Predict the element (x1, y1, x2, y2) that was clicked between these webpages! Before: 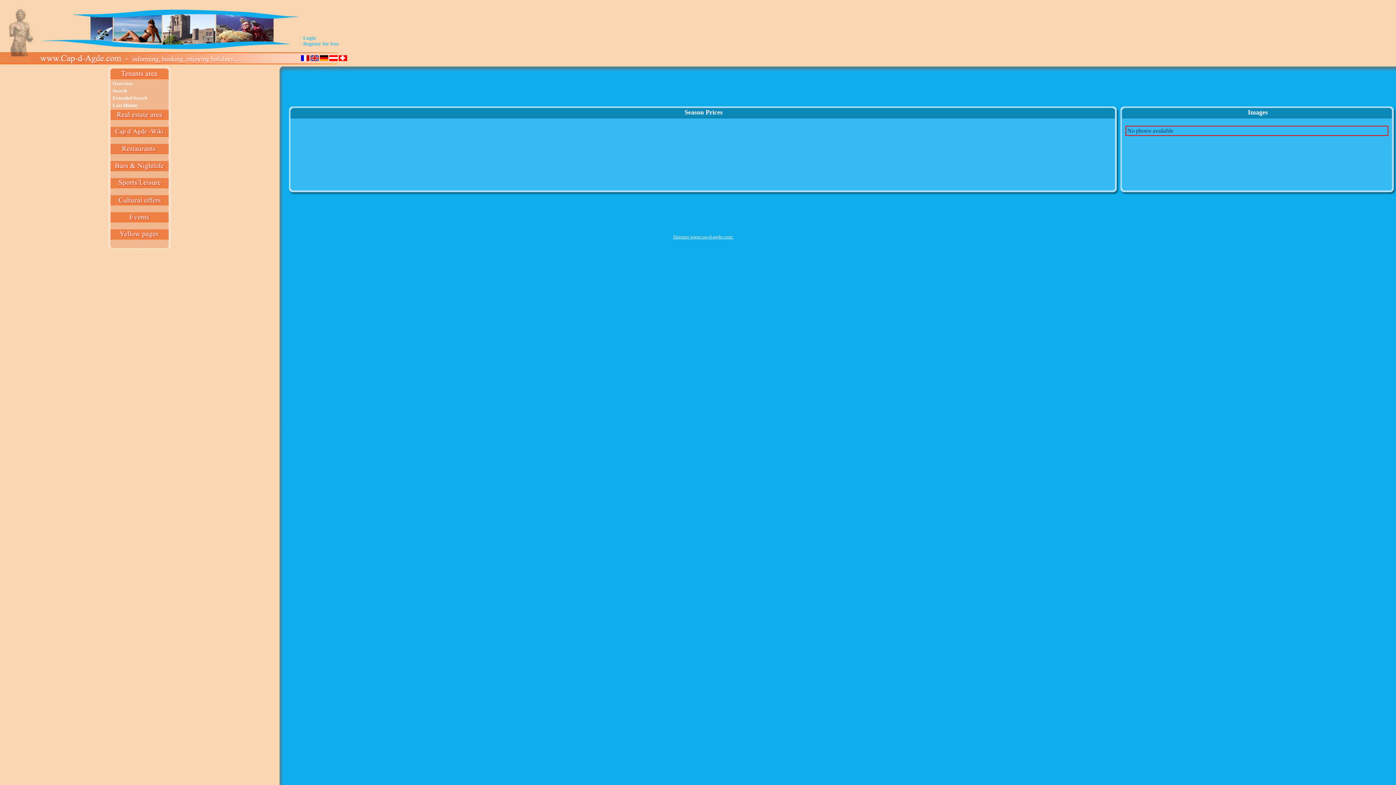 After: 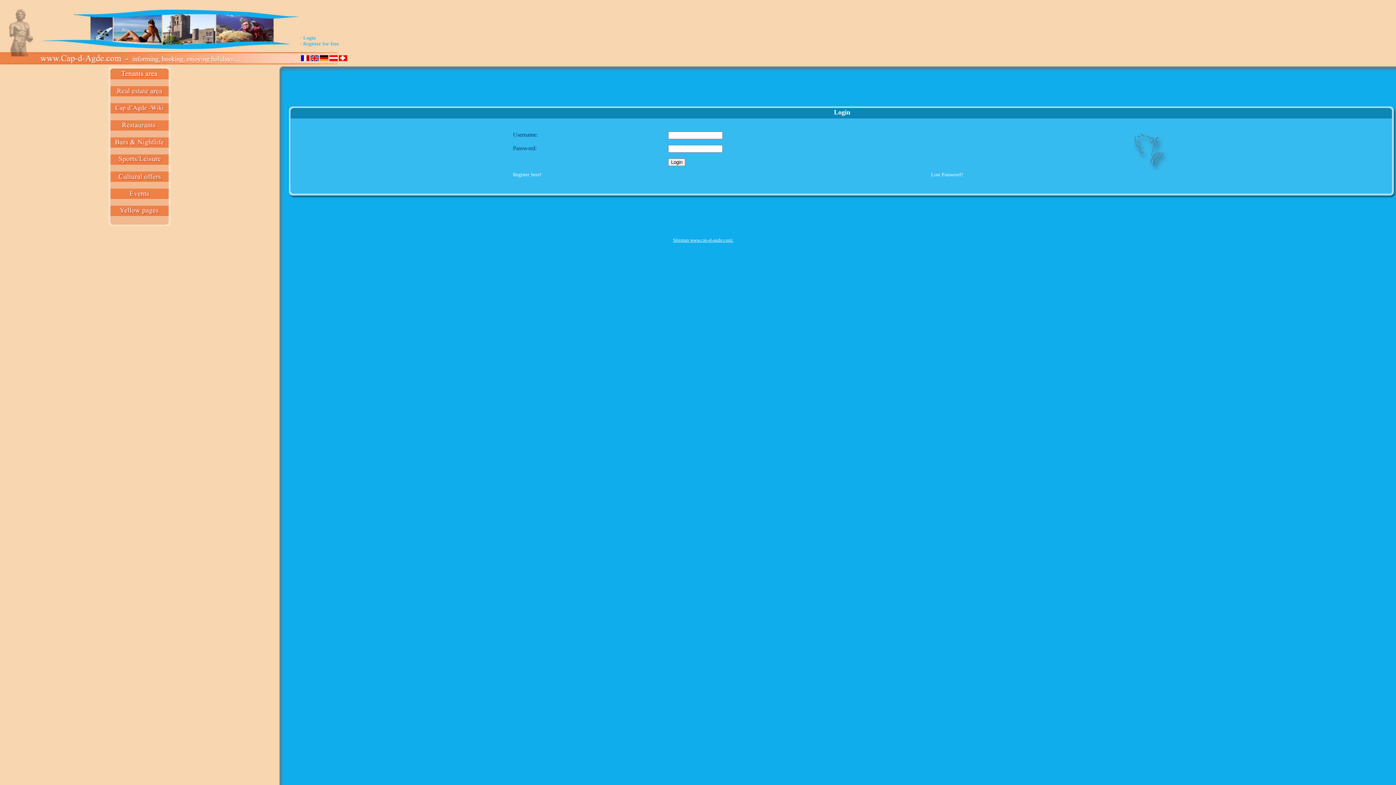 Action: bbox: (300, 35, 316, 40) label: - Login